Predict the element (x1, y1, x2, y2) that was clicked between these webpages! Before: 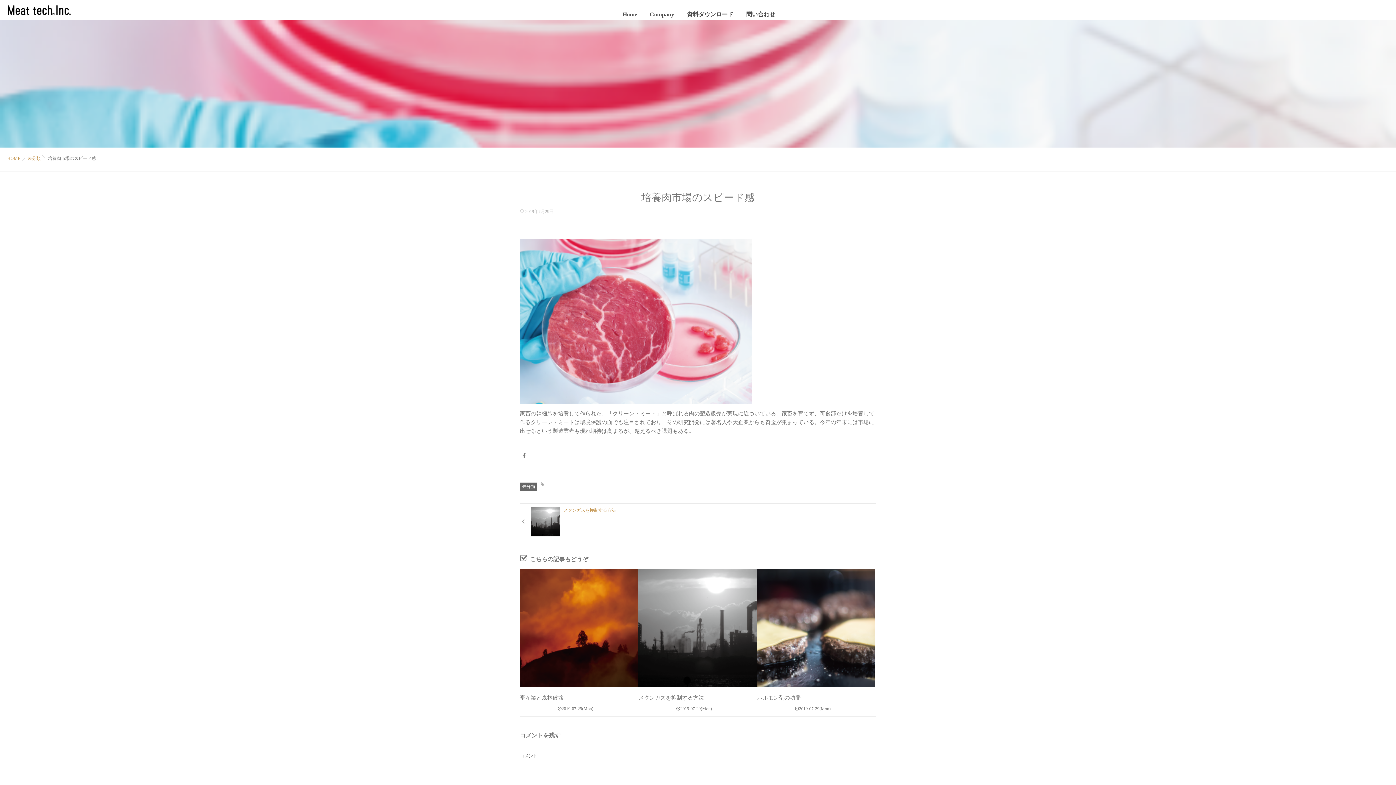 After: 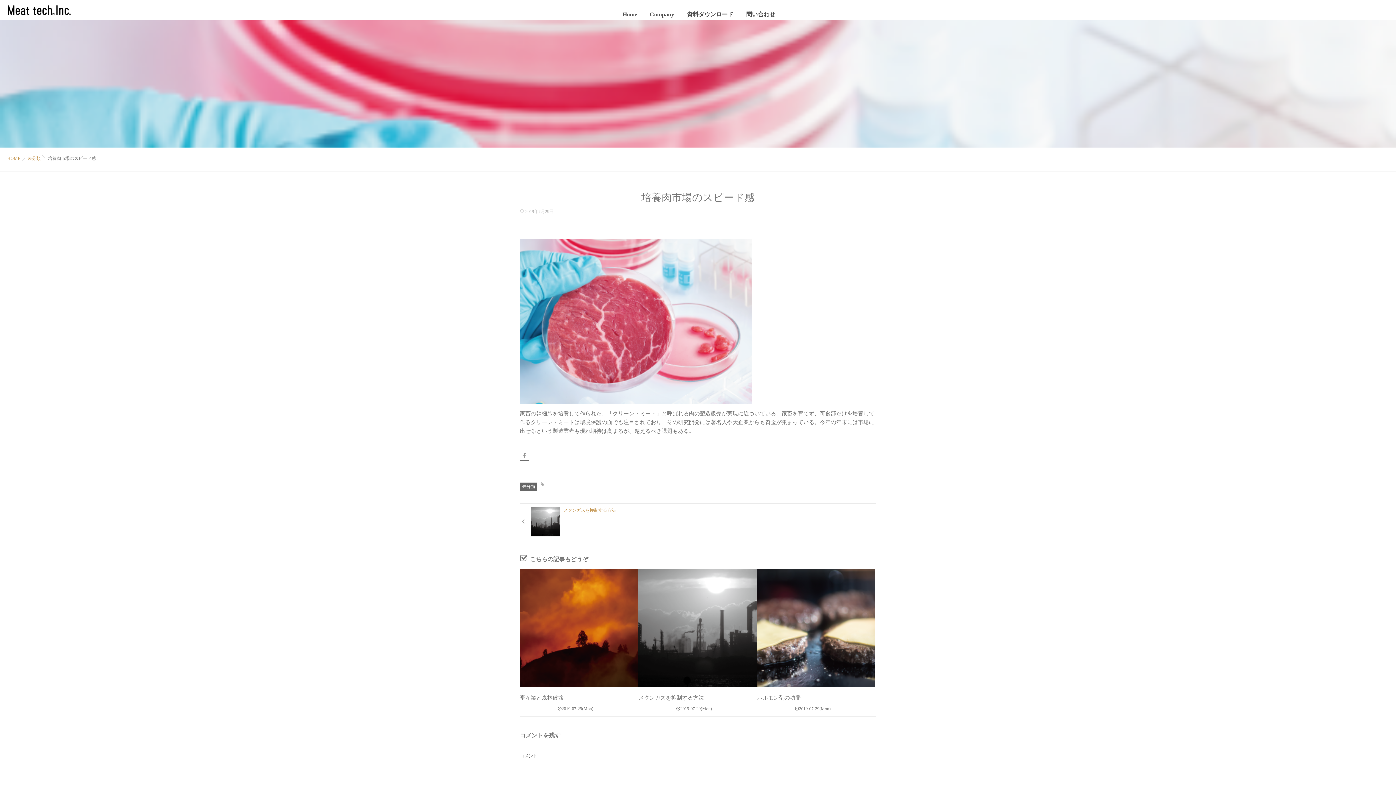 Action: bbox: (520, 451, 528, 460)